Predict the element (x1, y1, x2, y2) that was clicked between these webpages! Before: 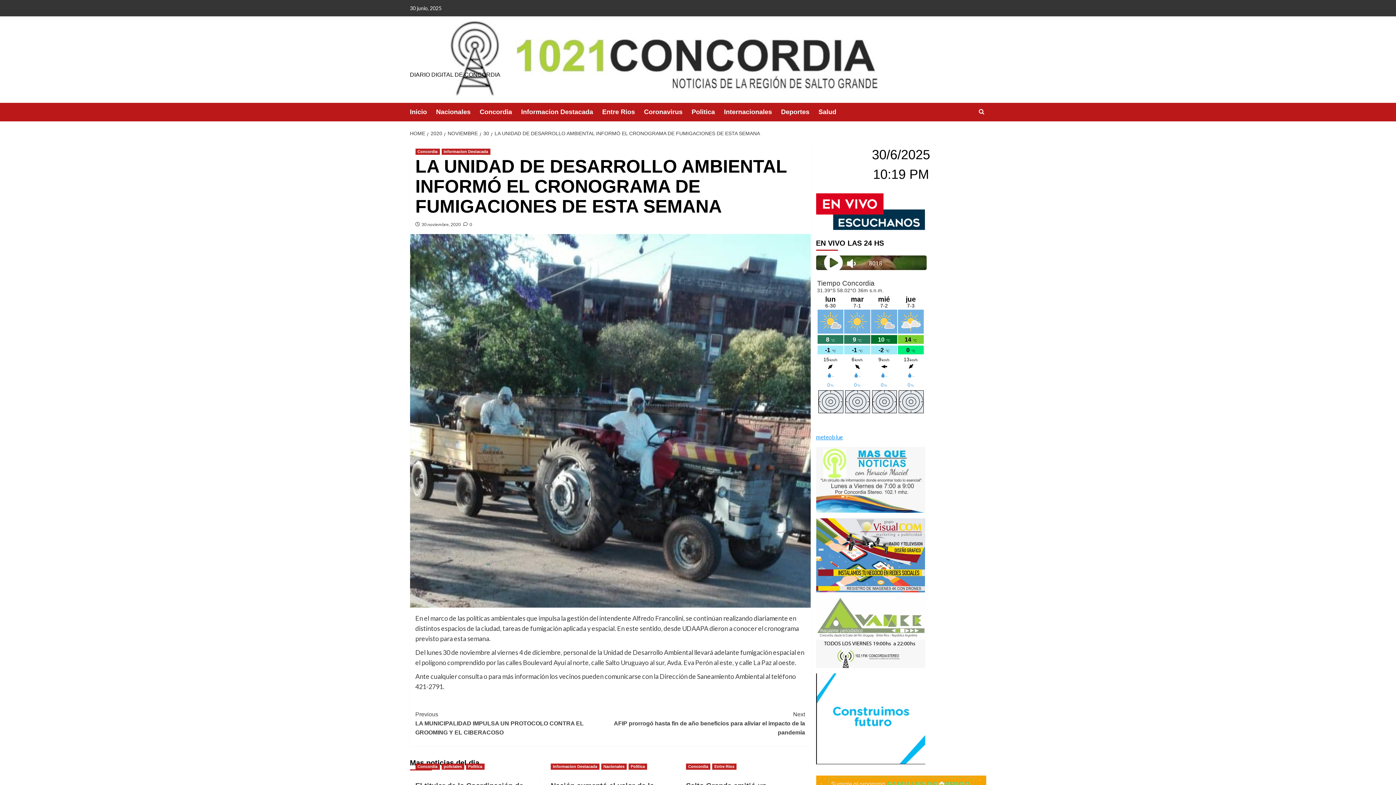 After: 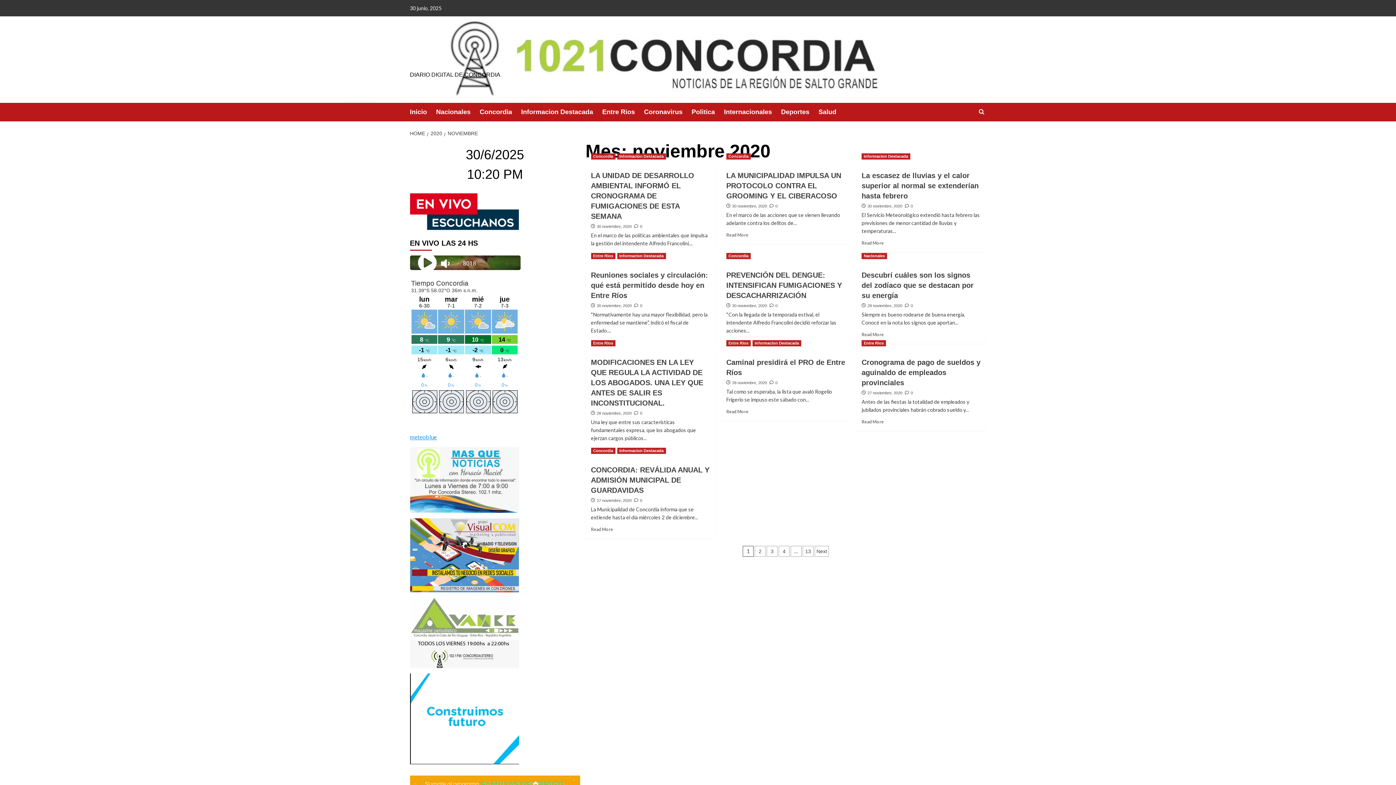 Action: bbox: (421, 221, 460, 227) label: 30 noviembre, 2020